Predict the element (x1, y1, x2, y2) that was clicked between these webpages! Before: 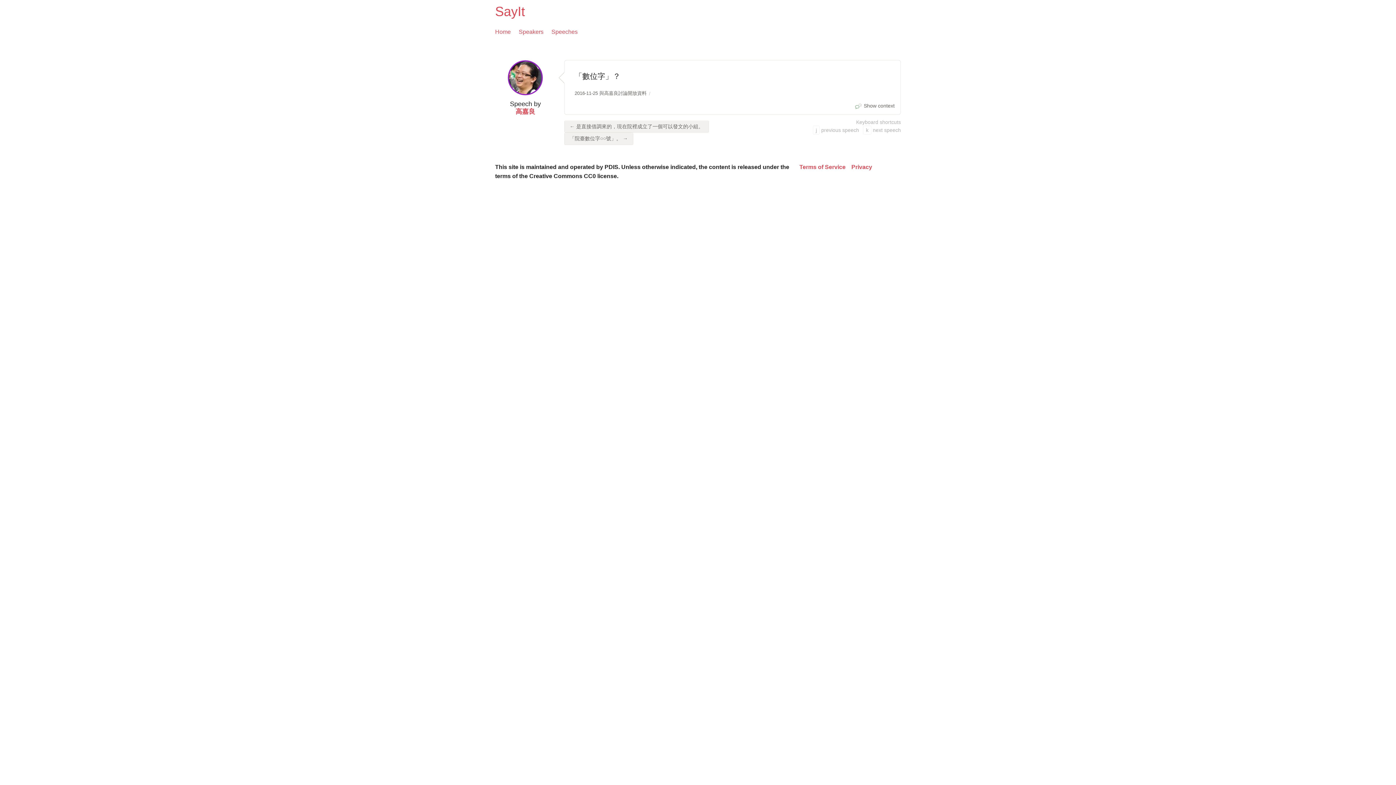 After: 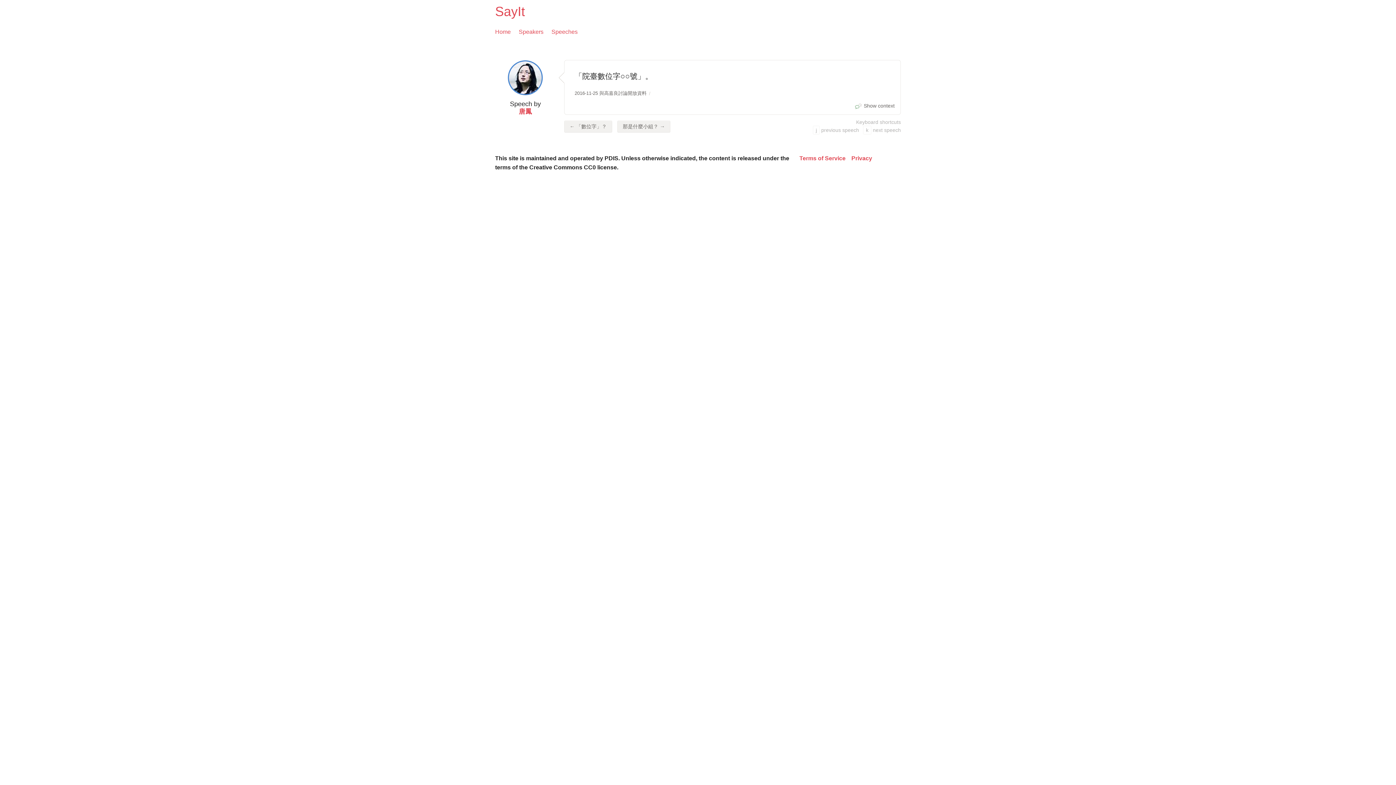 Action: label: 「院臺數位字○○號」。 → bbox: (564, 132, 633, 144)